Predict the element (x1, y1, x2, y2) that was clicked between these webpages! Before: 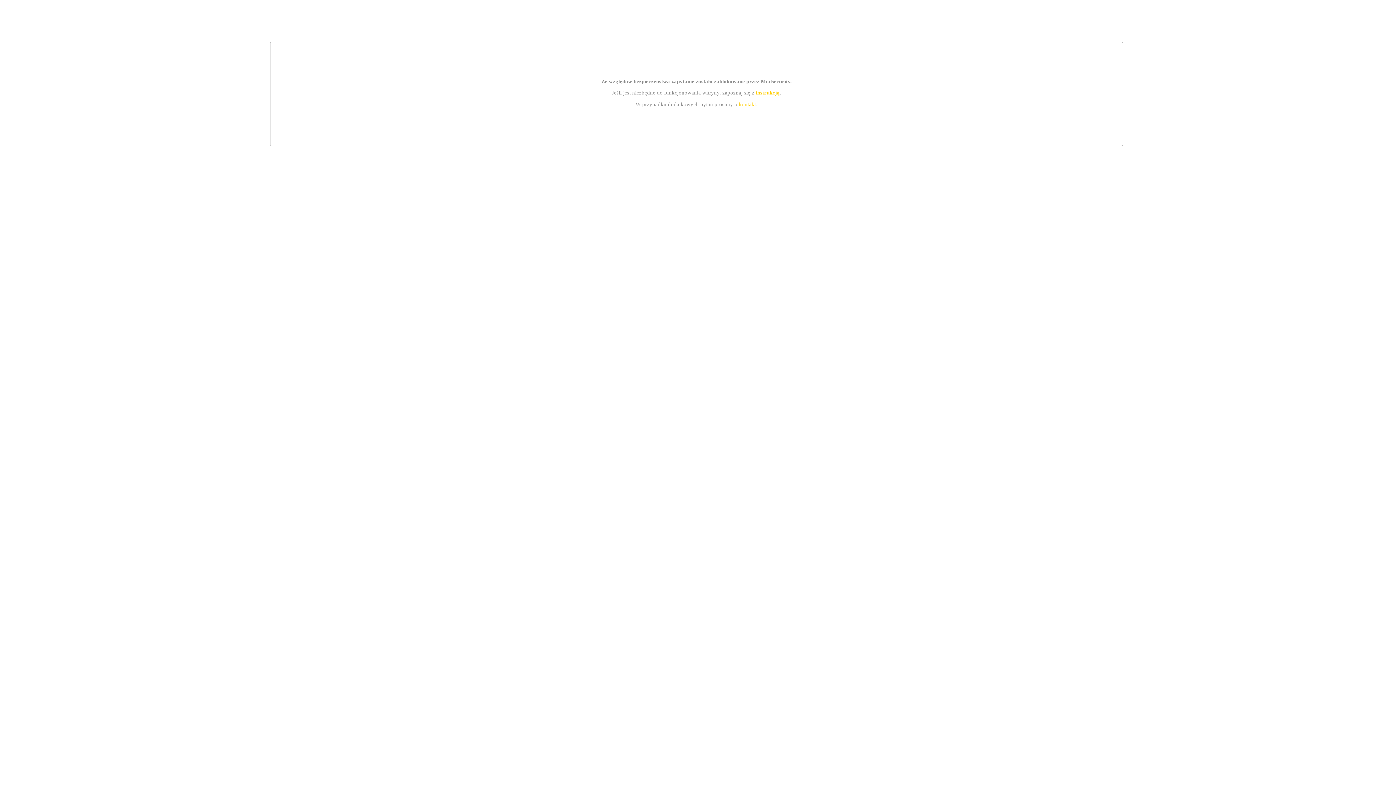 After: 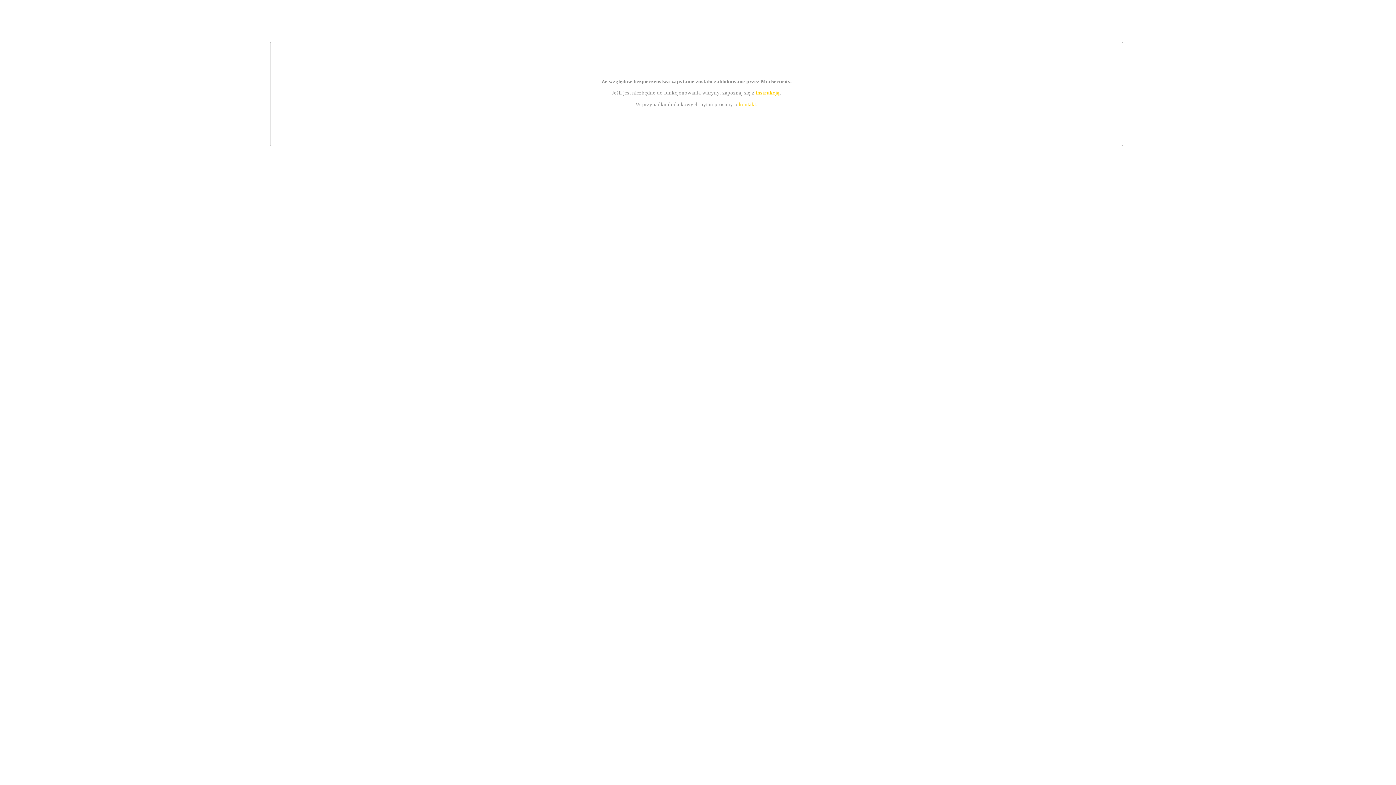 Action: bbox: (739, 101, 756, 107) label: kontakt